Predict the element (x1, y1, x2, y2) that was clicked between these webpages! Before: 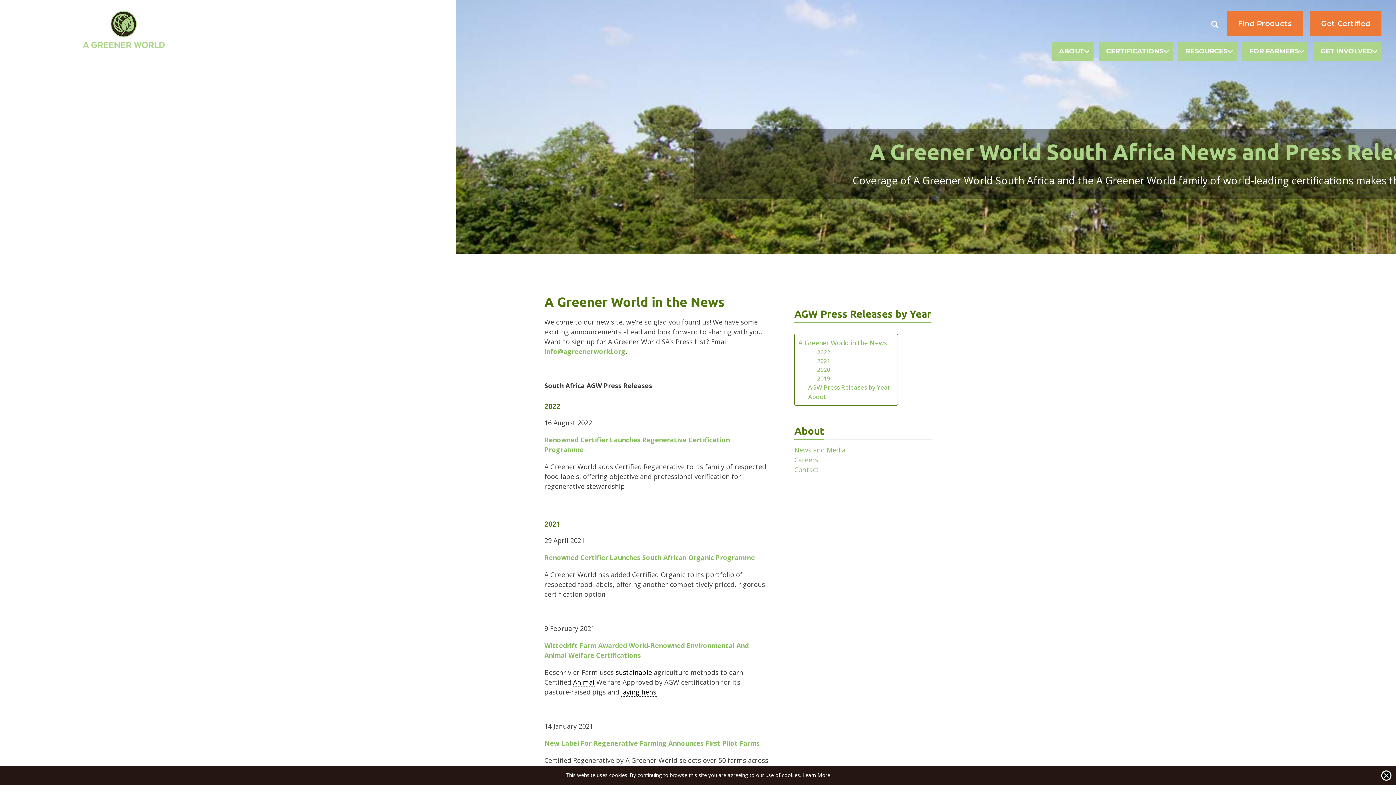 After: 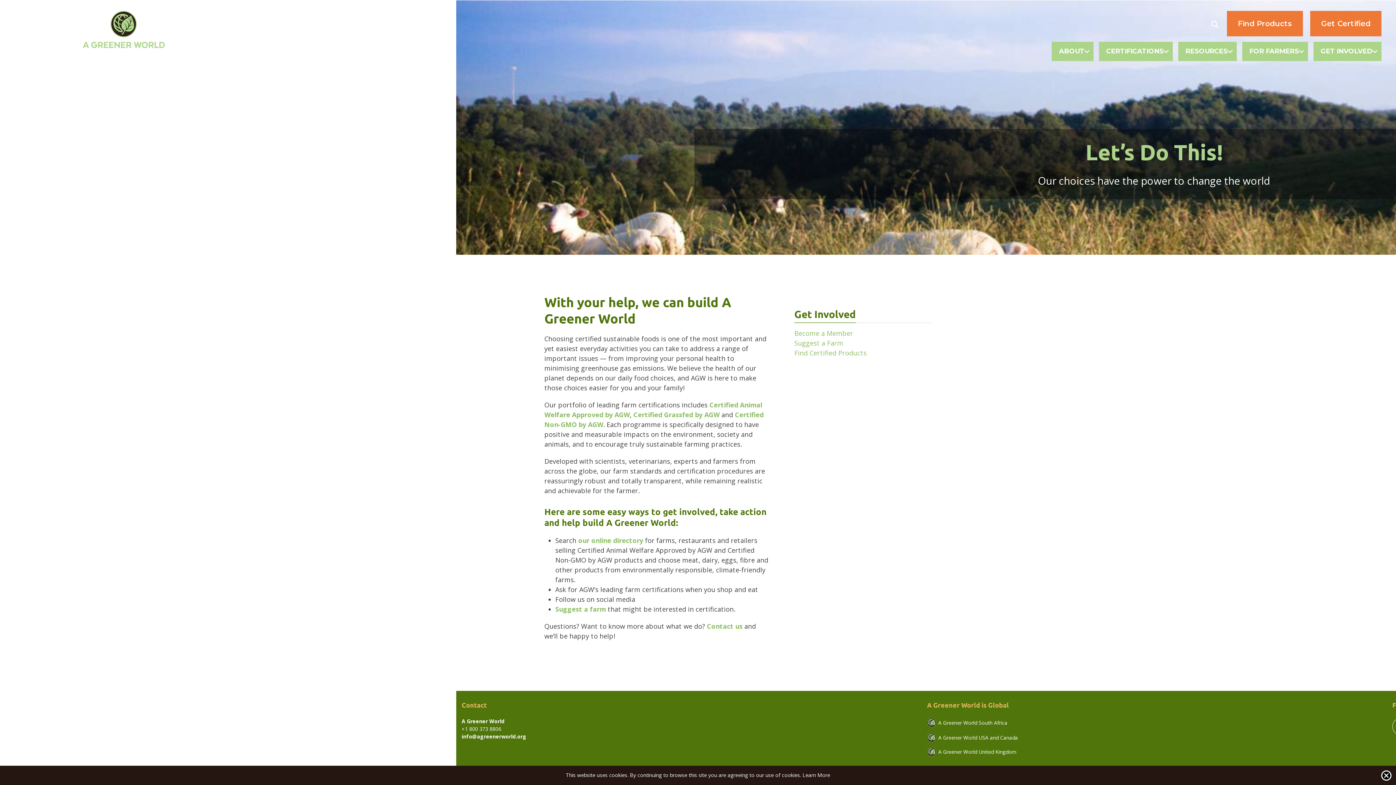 Action: label: GET INVOLVED bbox: (1313, 41, 1381, 61)